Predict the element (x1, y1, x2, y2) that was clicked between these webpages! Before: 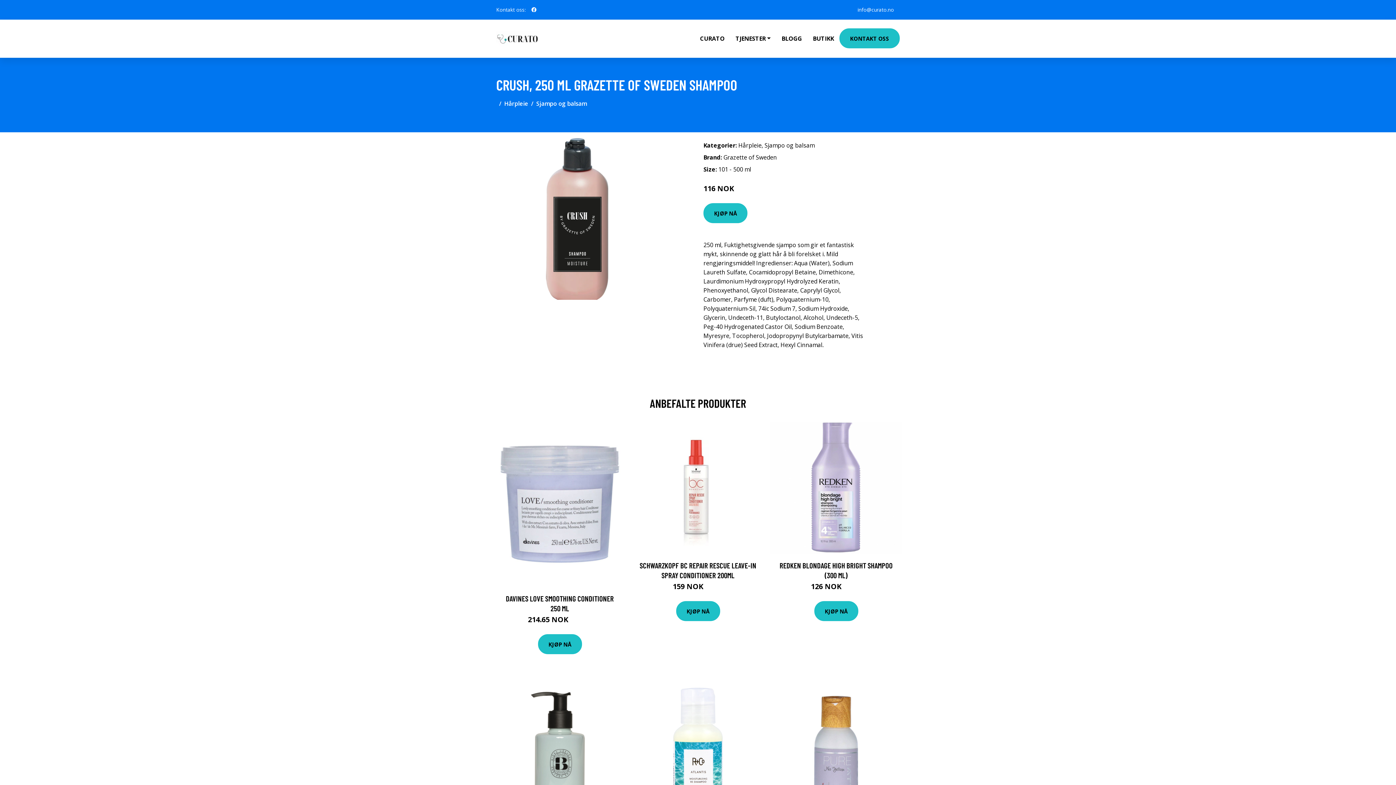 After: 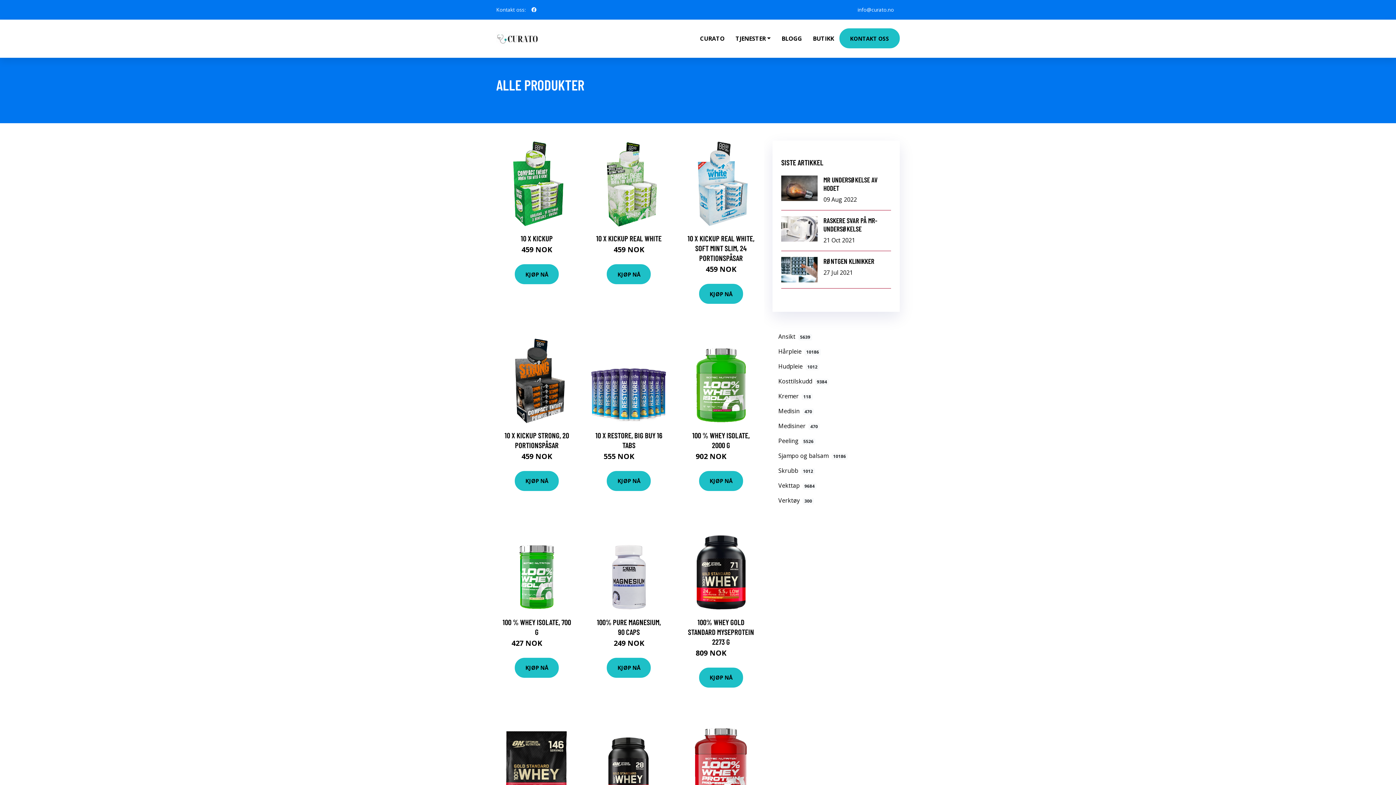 Action: bbox: (807, 19, 839, 57) label: BUTIKK